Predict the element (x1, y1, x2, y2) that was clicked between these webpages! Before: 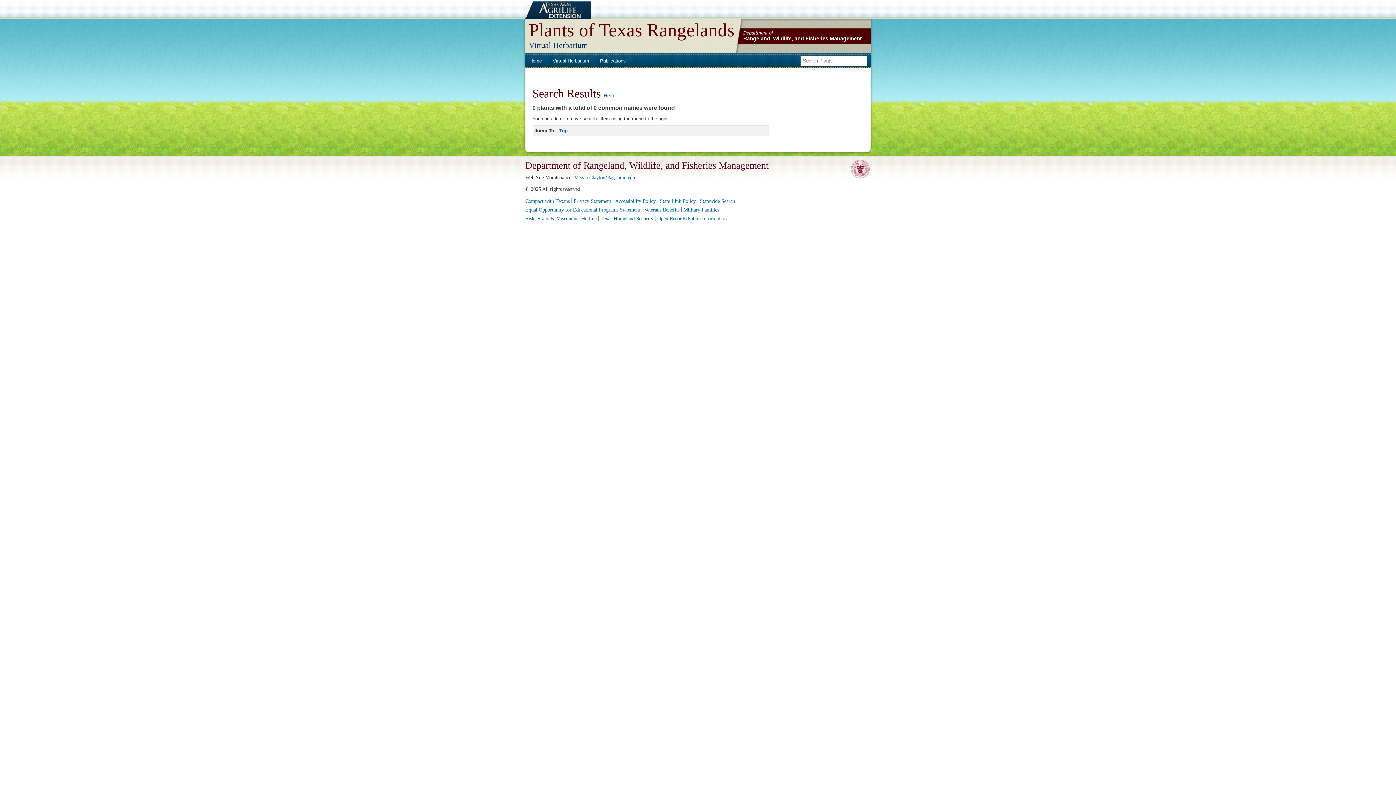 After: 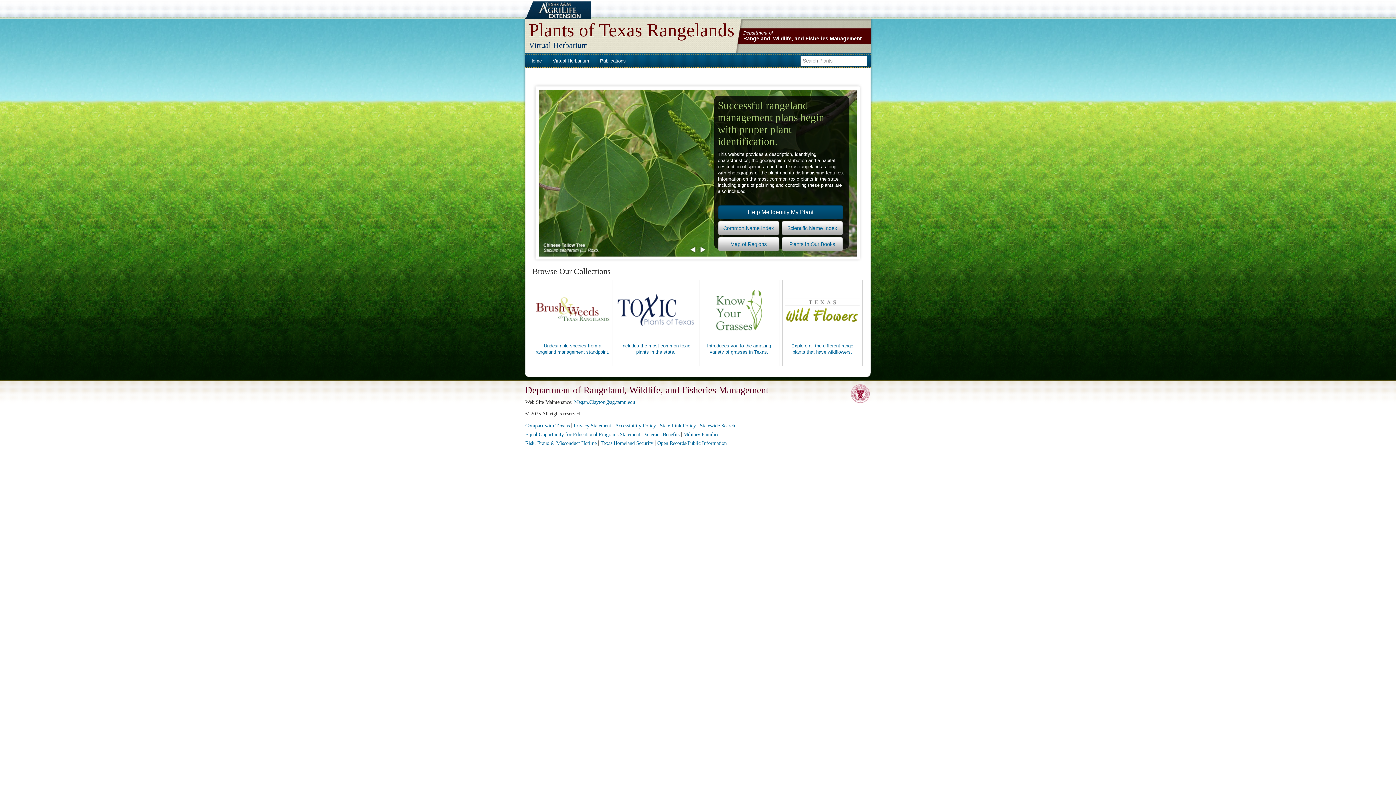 Action: label: Plants of Texas Rangelands bbox: (528, 19, 734, 40)